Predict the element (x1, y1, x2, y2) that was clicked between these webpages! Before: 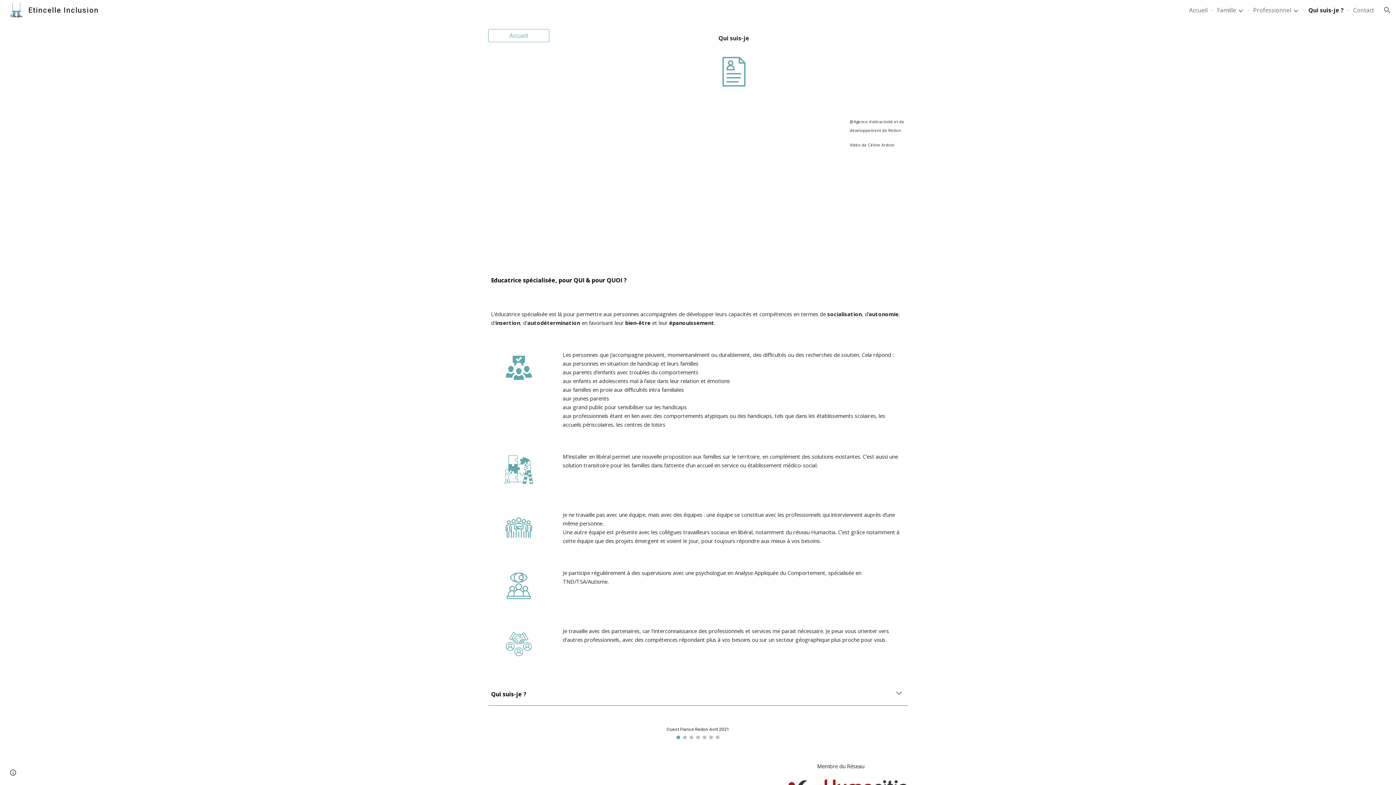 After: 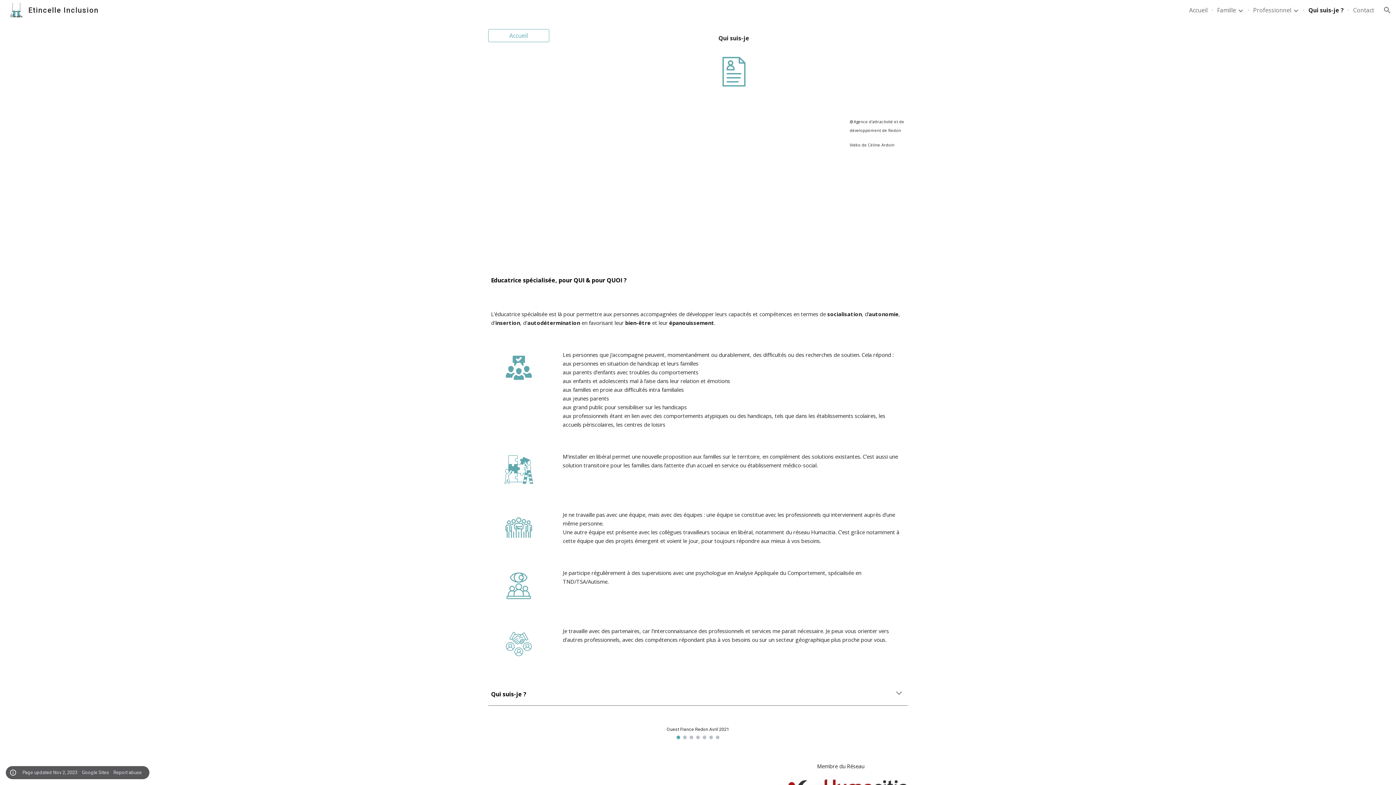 Action: bbox: (8, 768, 18, 778) label: Site actions